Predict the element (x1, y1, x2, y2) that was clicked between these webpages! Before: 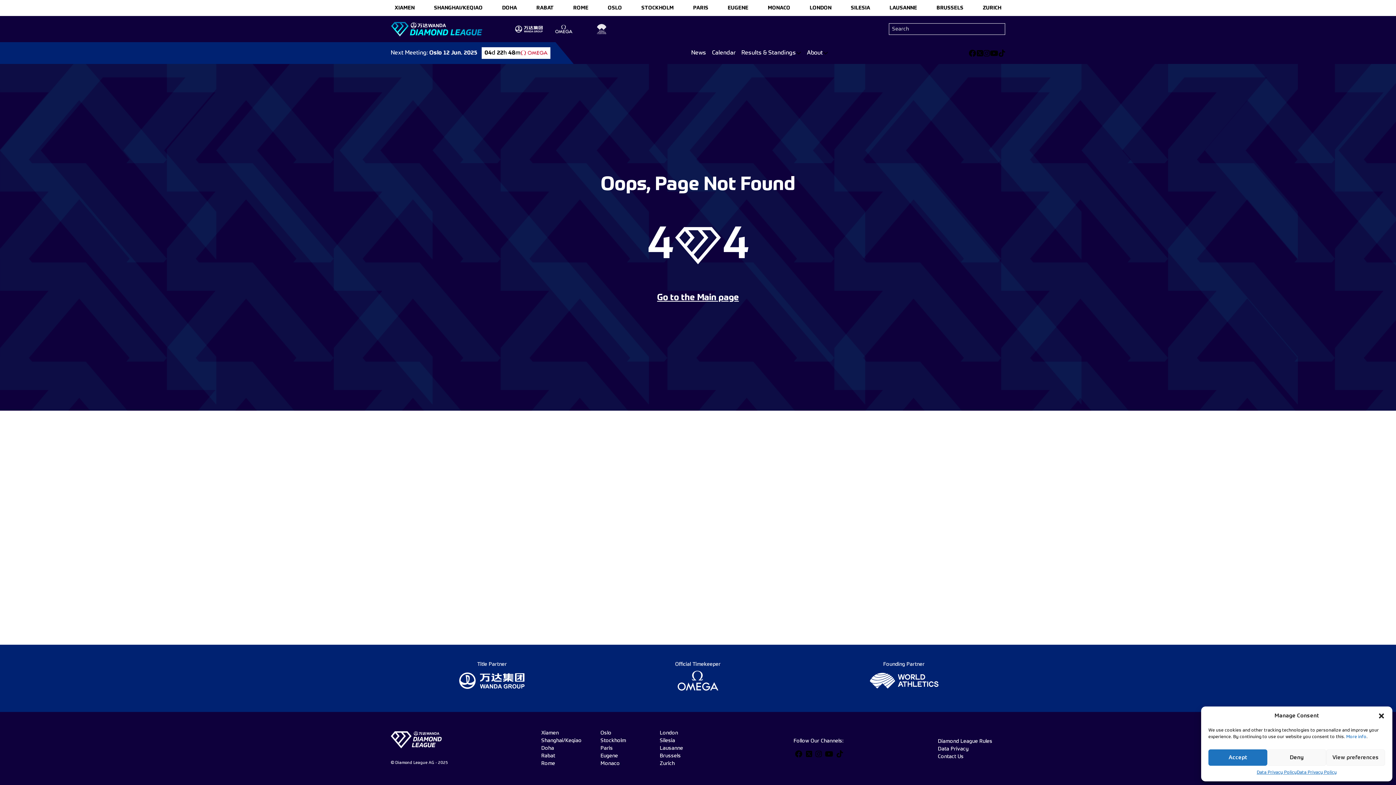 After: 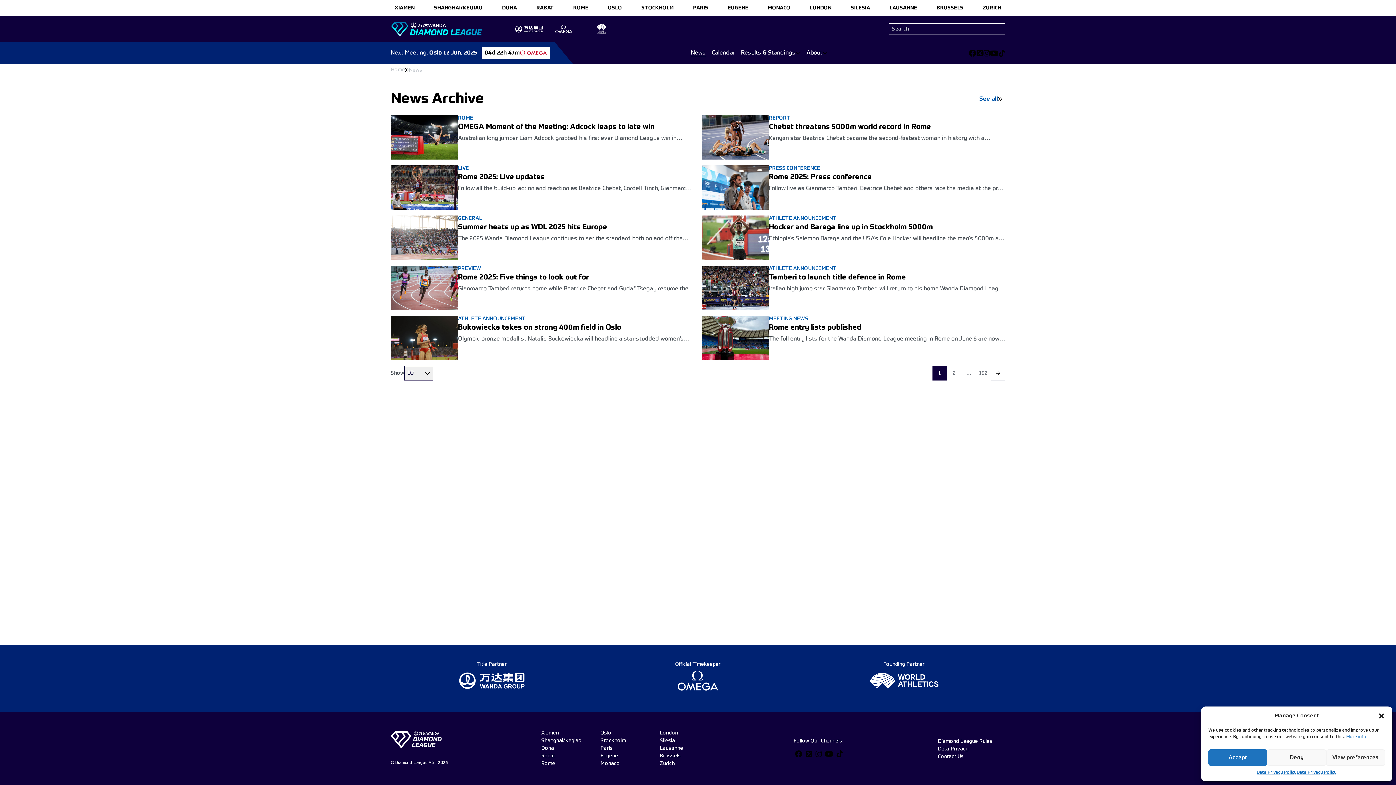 Action: label: News bbox: (691, 49, 706, 56)